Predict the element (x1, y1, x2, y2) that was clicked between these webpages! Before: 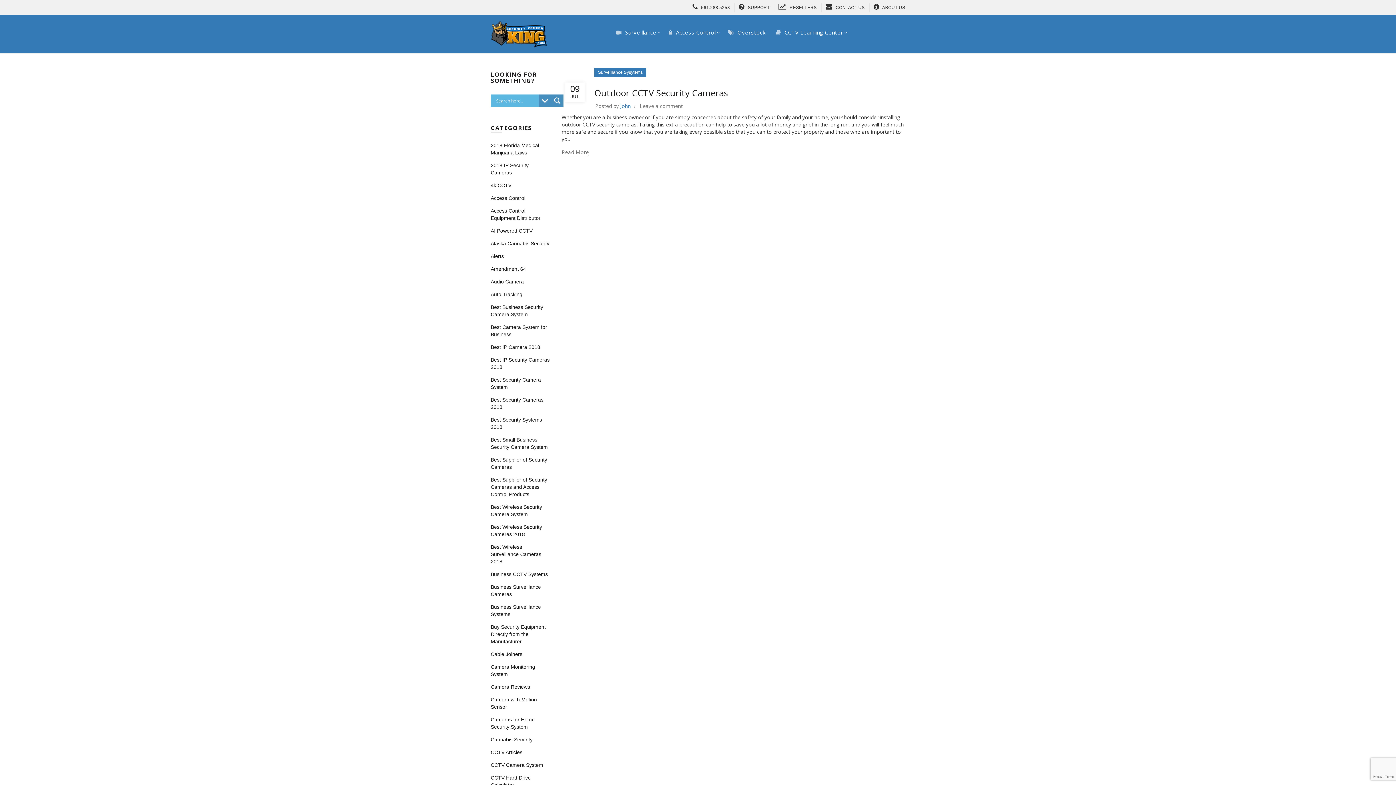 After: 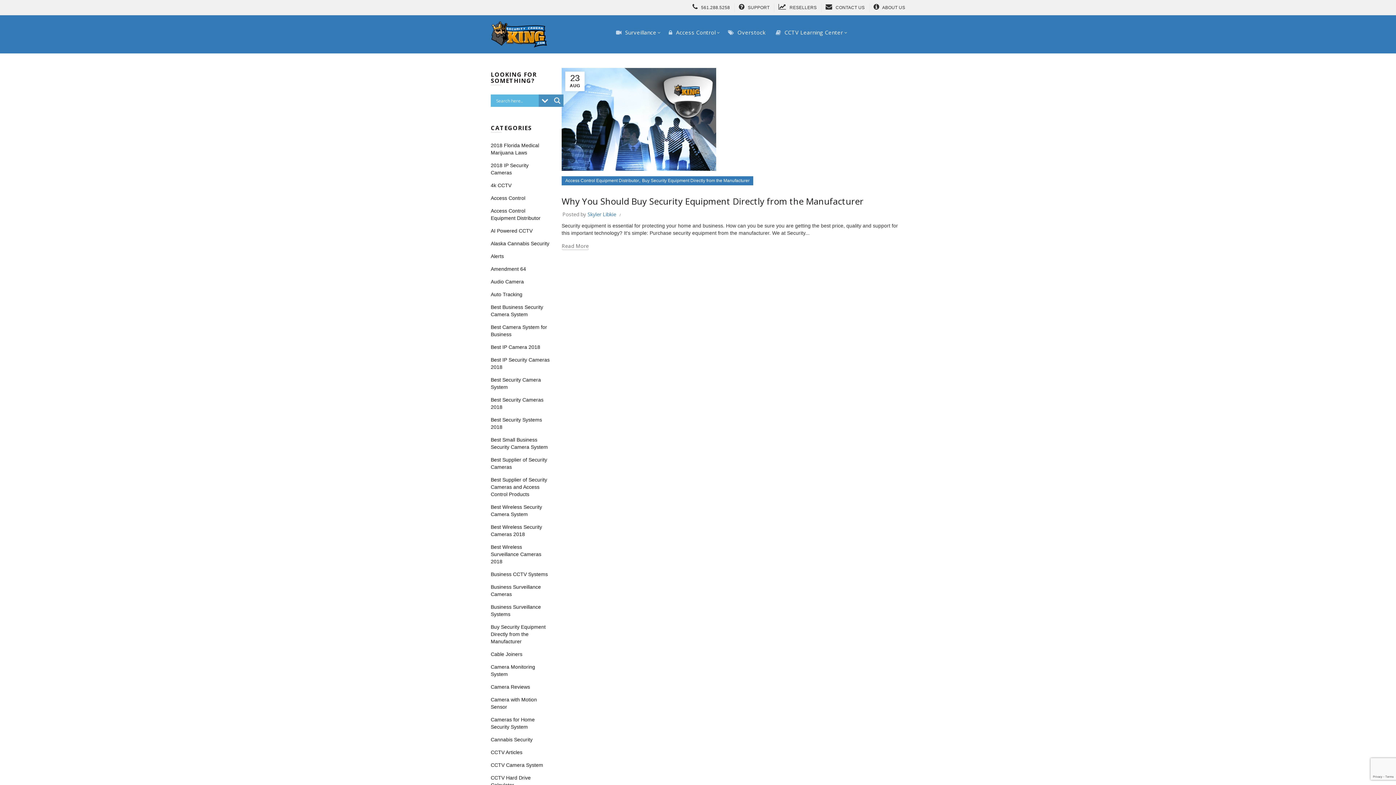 Action: label: Buy Security Equipment Directly from the Manufacturer bbox: (490, 624, 545, 644)